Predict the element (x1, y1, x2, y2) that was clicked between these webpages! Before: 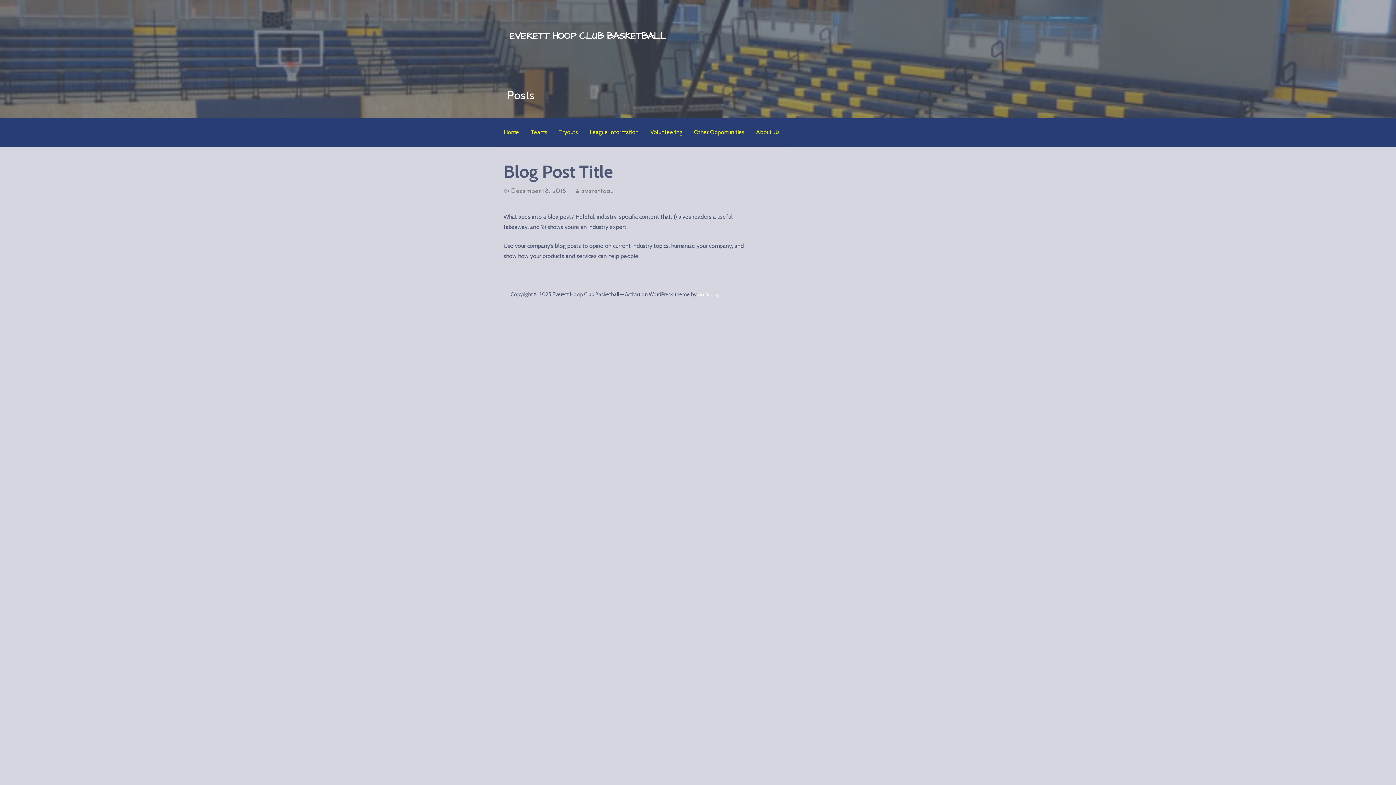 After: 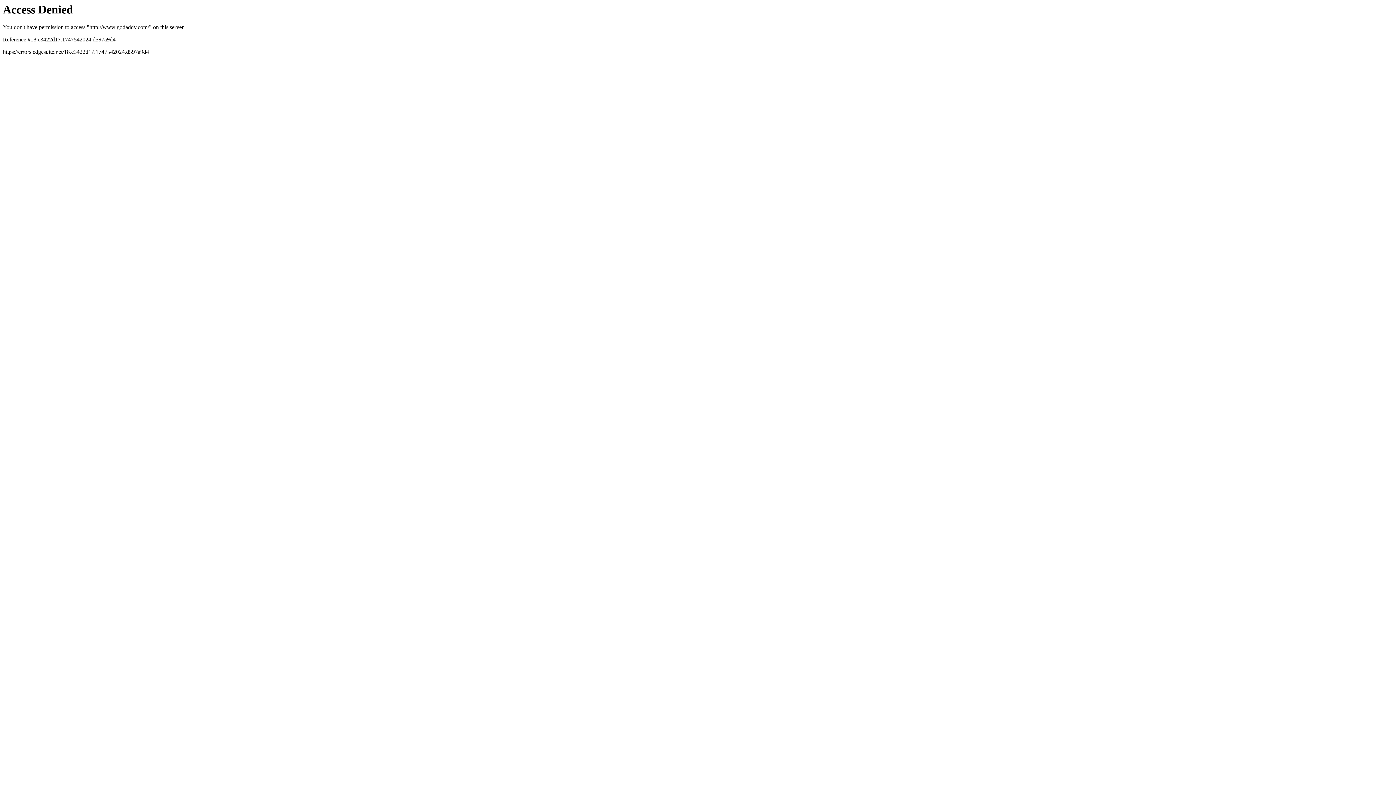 Action: label: GoDaddy bbox: (697, 291, 719, 297)